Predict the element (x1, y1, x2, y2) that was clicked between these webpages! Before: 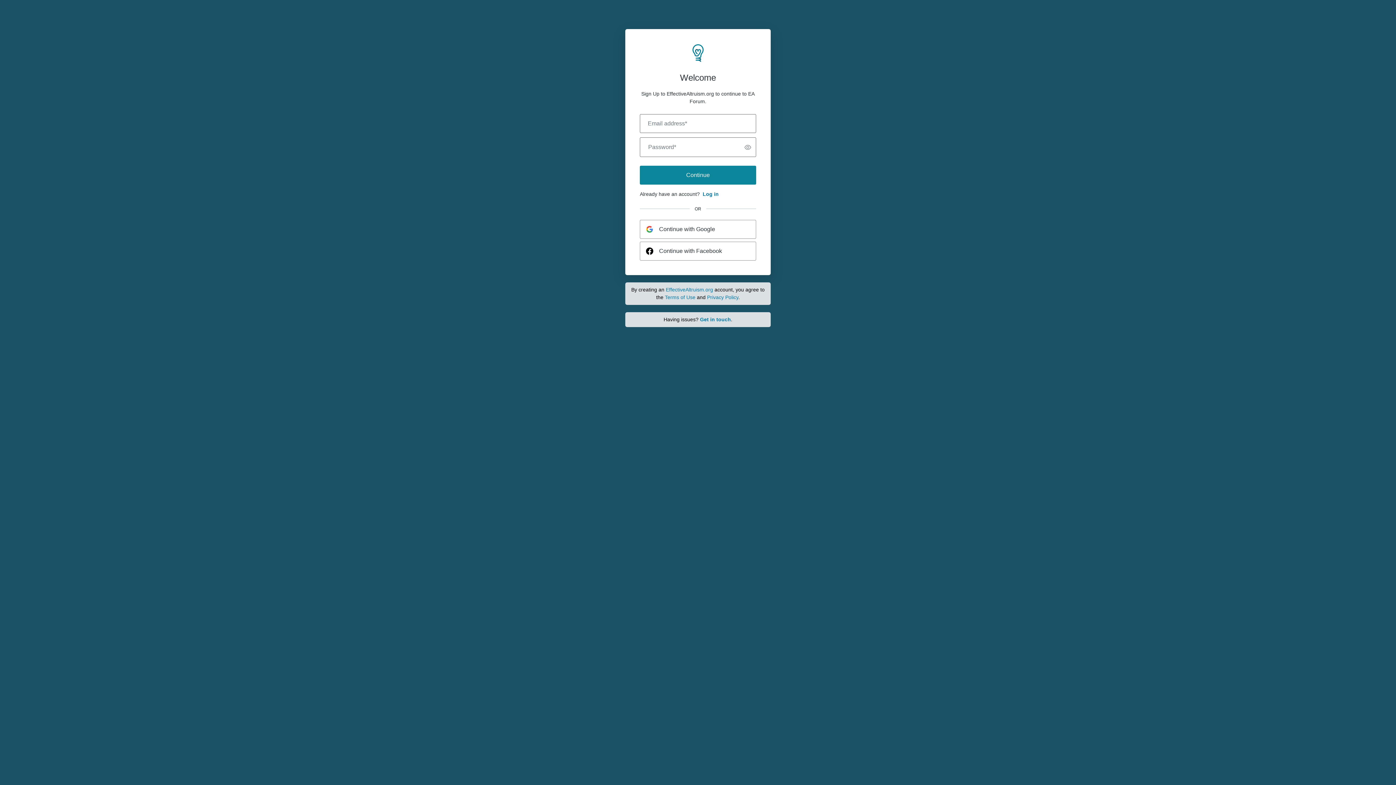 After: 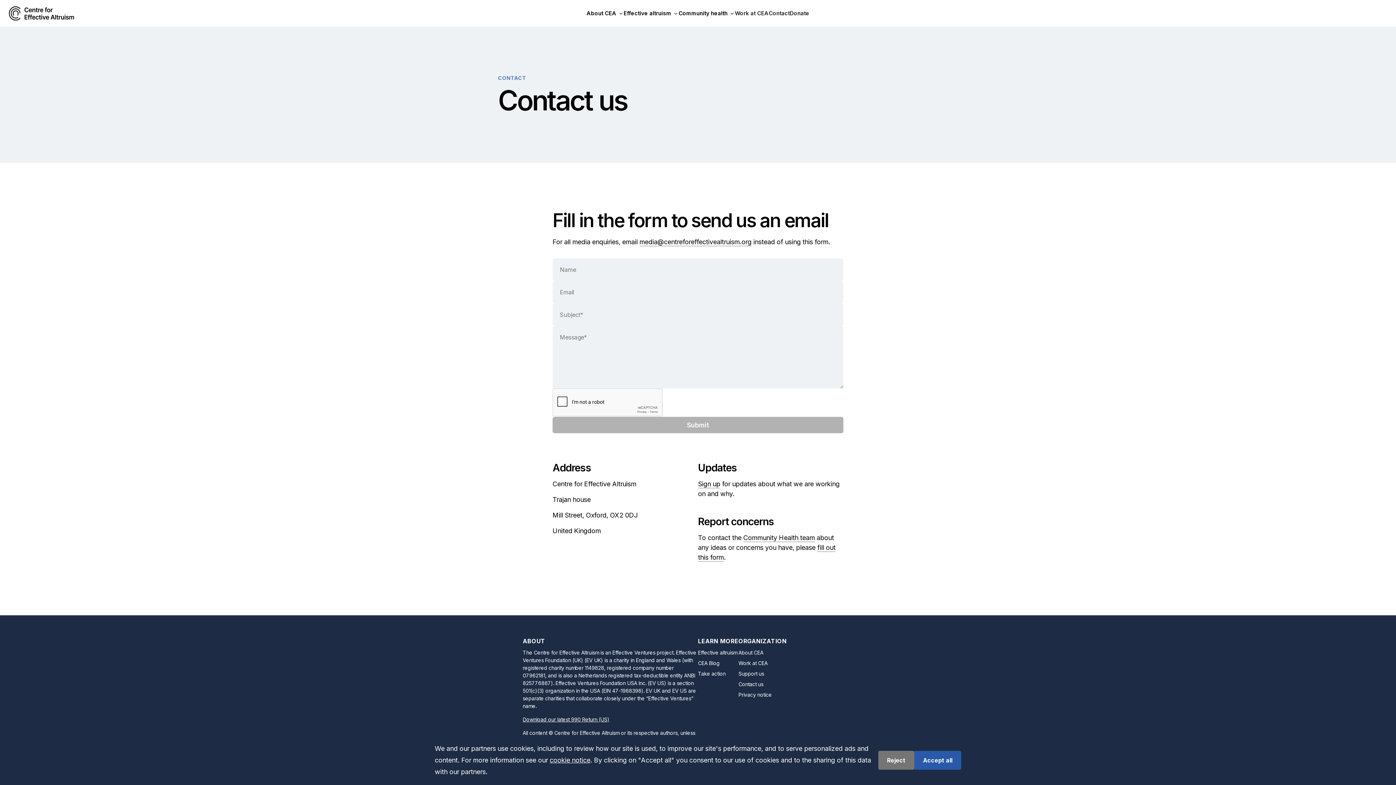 Action: label: Get in touch bbox: (700, 316, 731, 322)